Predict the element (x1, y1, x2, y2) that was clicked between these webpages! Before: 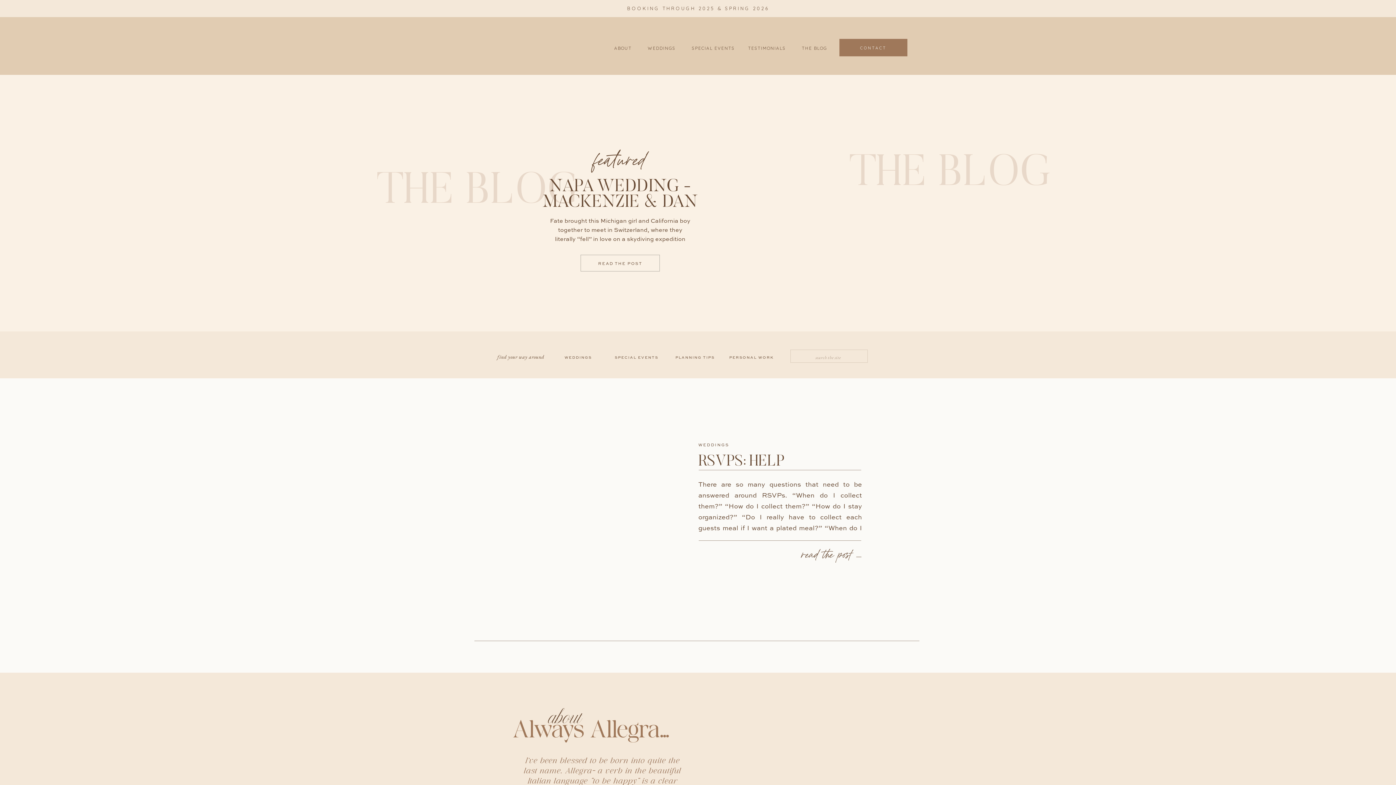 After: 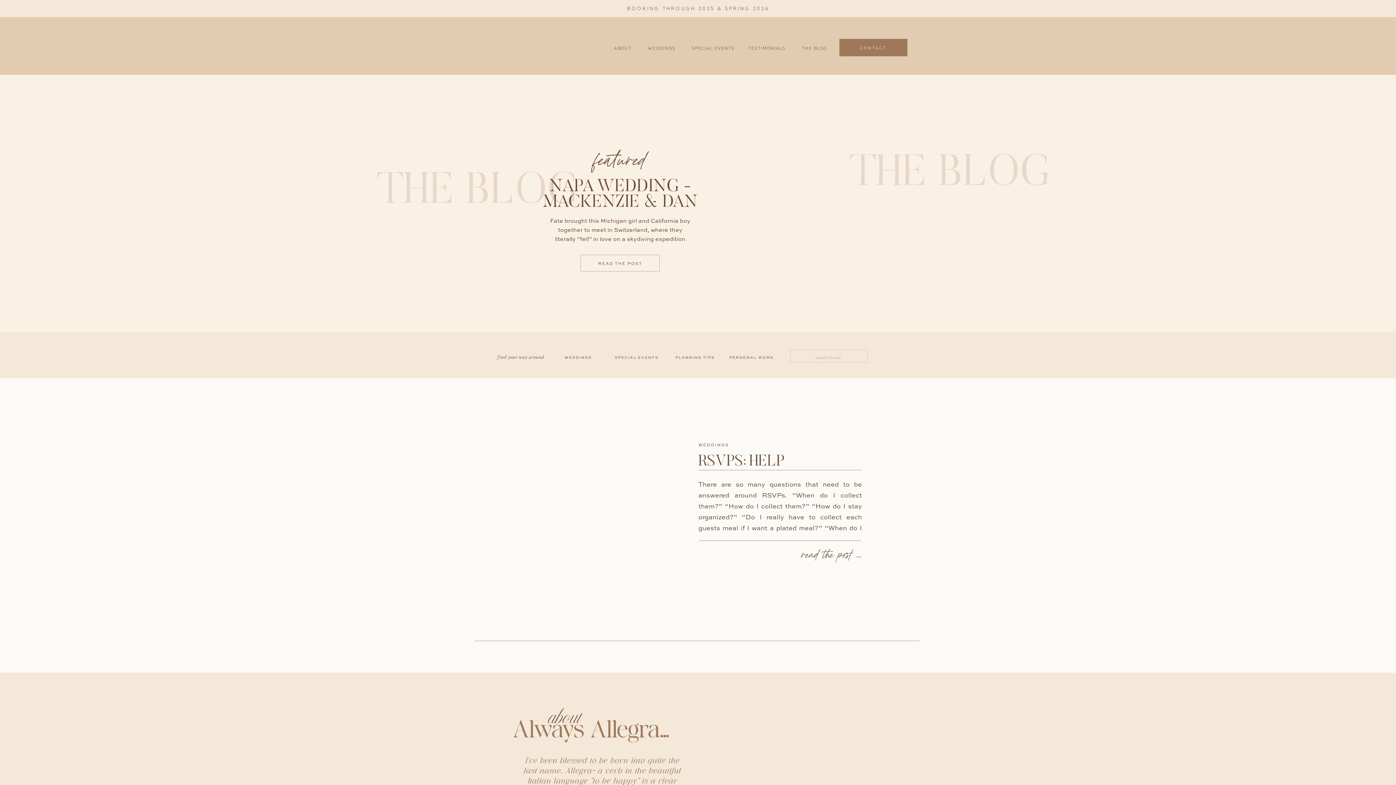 Action: label: Fate brought this Michigan girl and California boy together to meet in Switzerland, where they literally “fell” in love on a skydiving expedition bbox: (550, 217, 690, 244)